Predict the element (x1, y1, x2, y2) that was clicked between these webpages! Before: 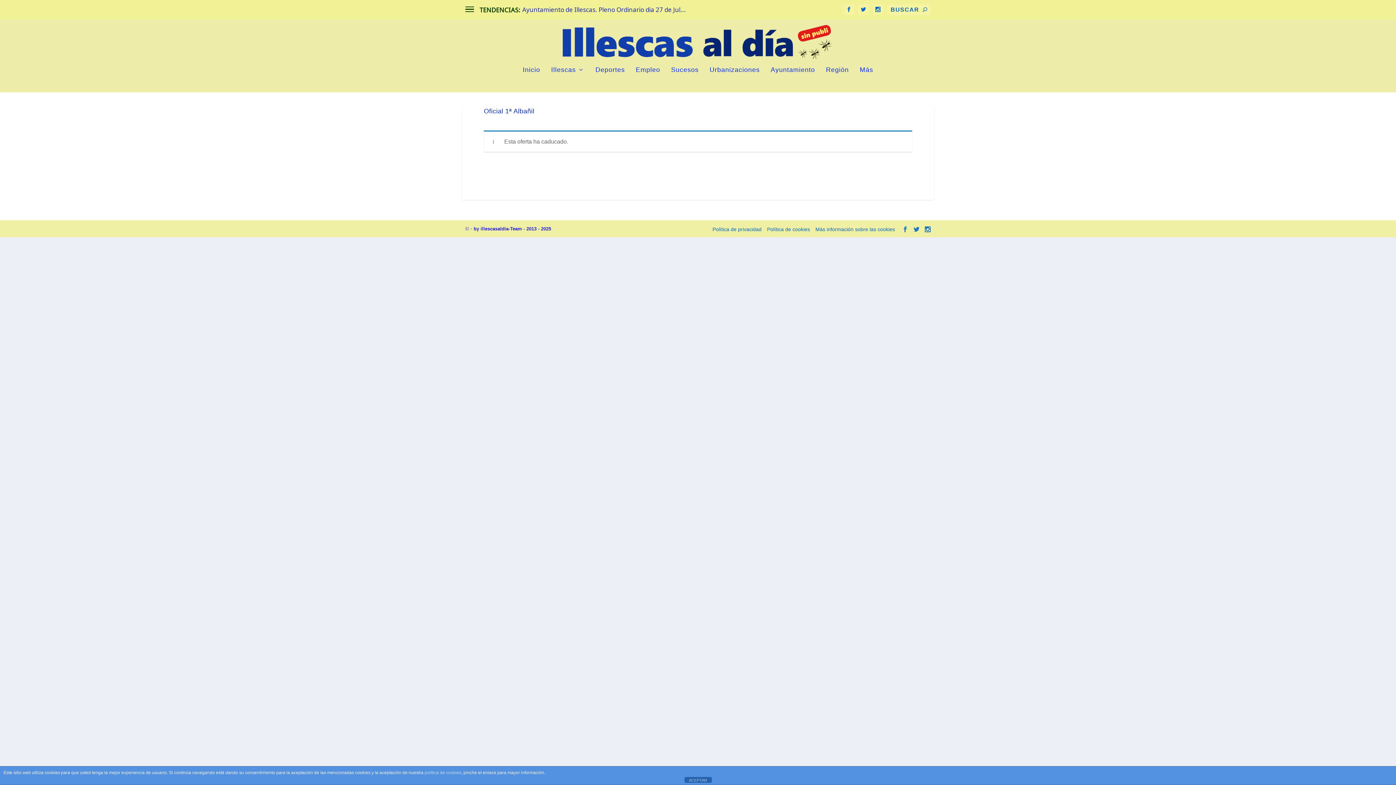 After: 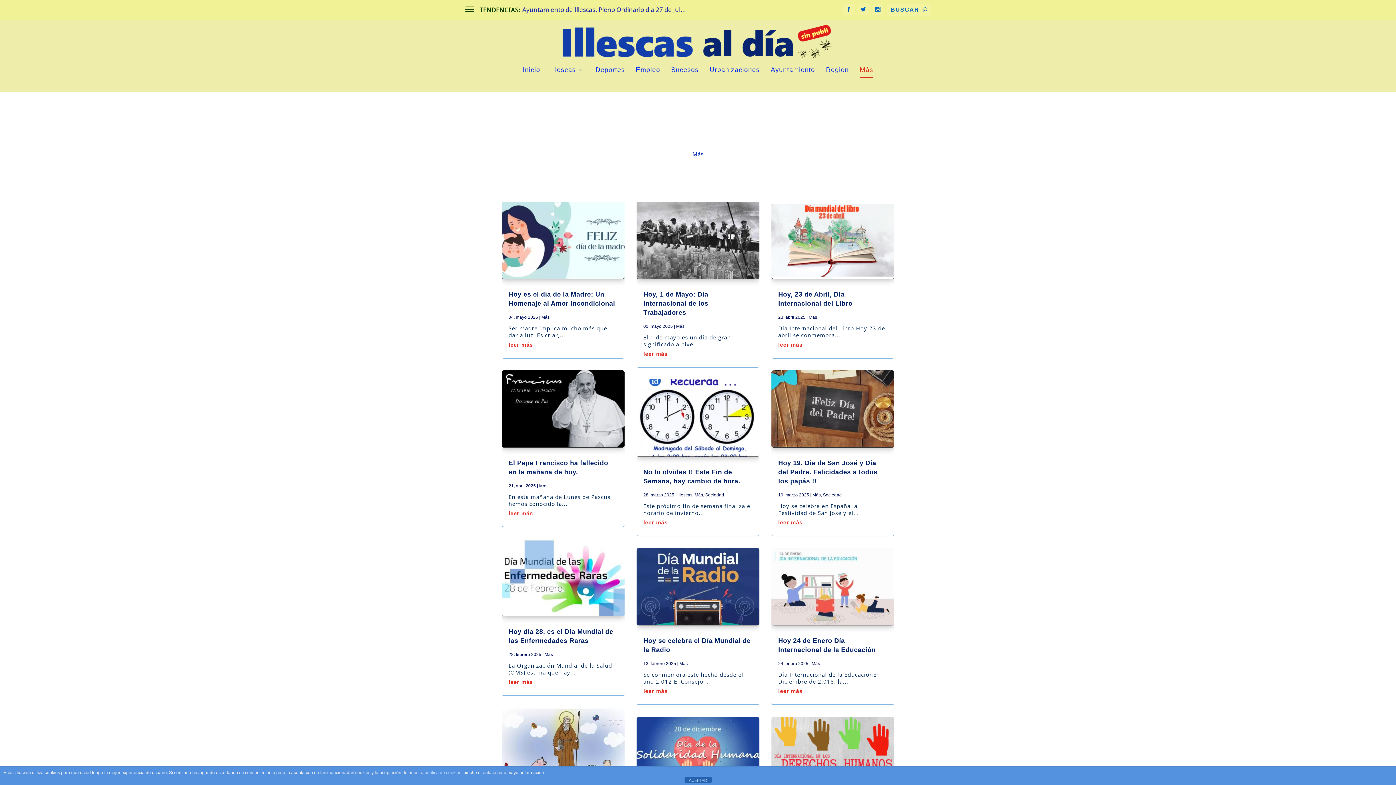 Action: label: Más bbox: (860, 67, 873, 92)